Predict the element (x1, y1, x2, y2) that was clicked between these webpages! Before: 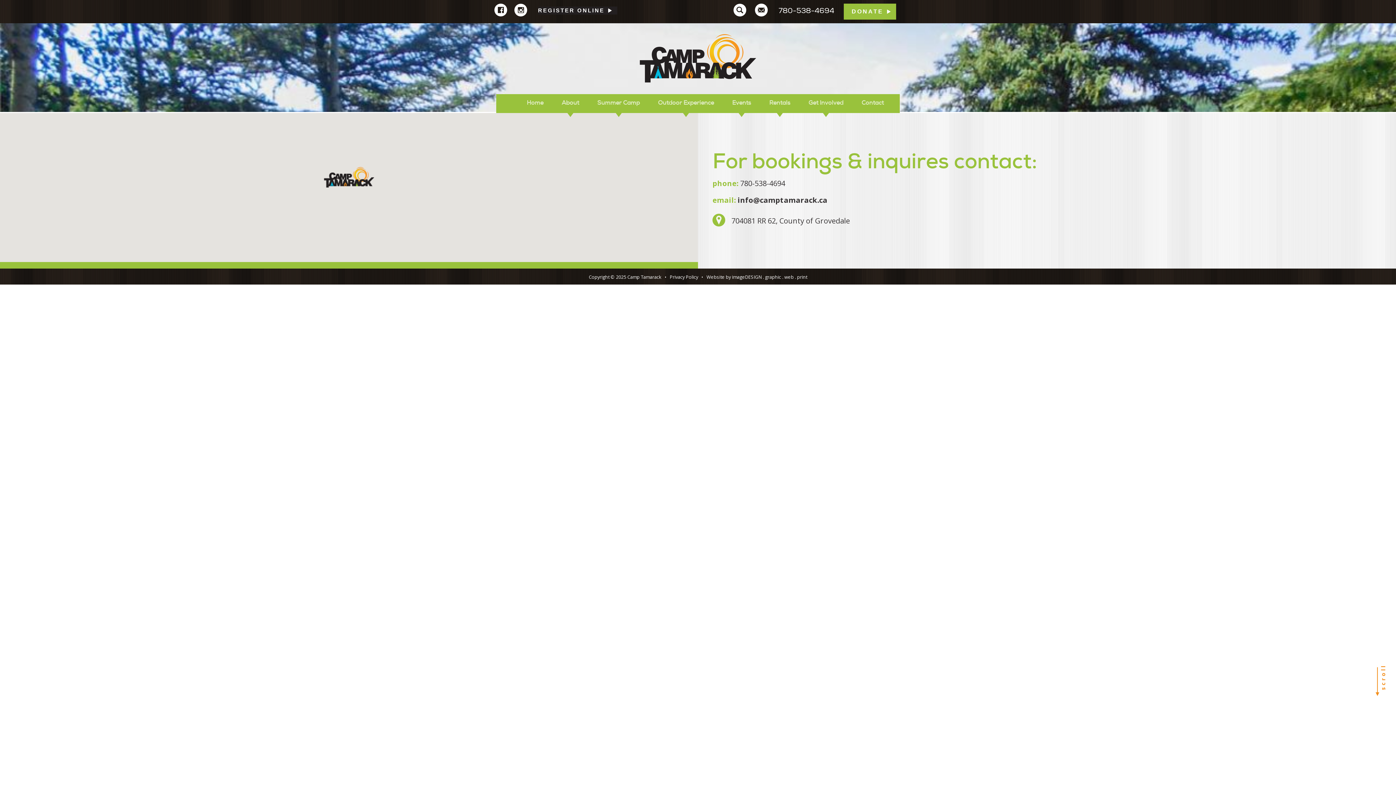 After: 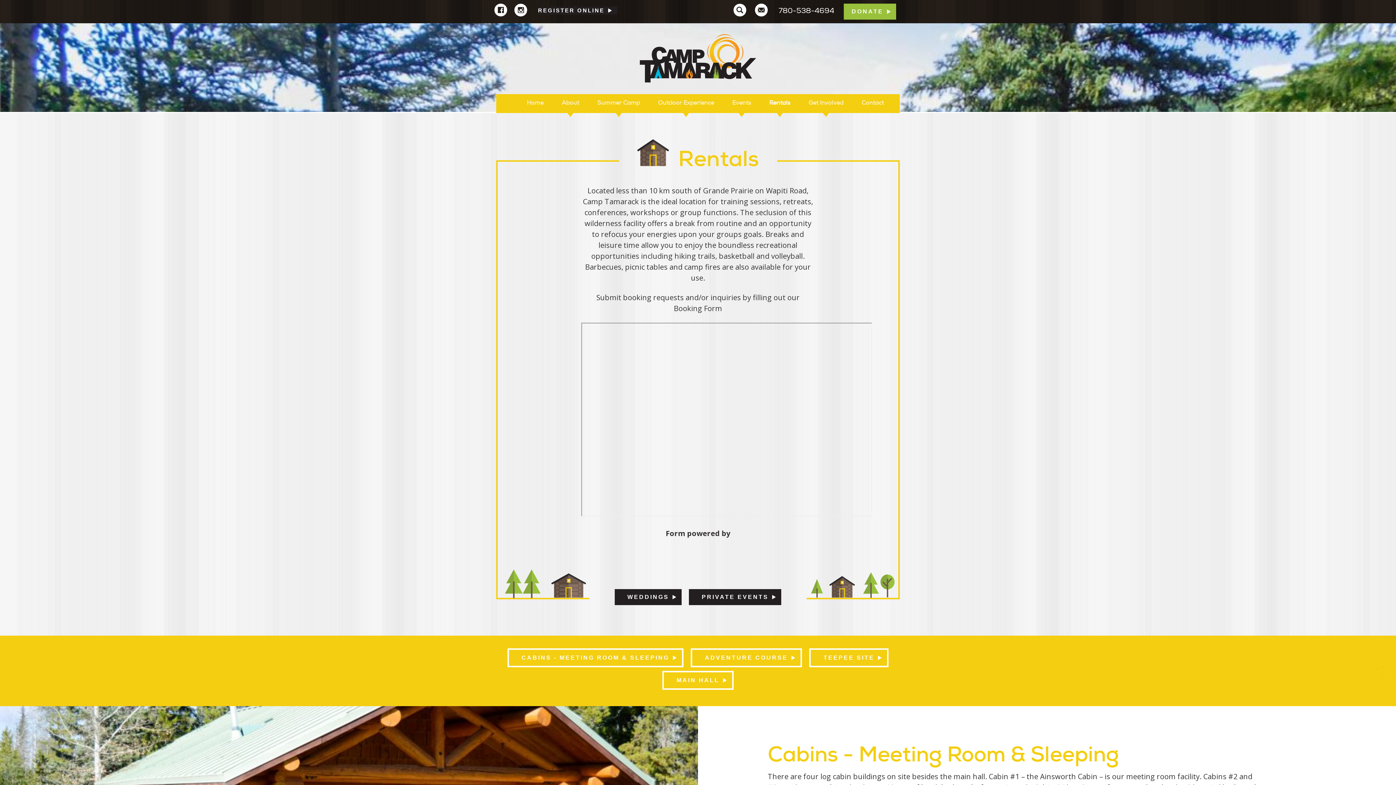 Action: label: Rentals bbox: (765, 97, 794, 108)